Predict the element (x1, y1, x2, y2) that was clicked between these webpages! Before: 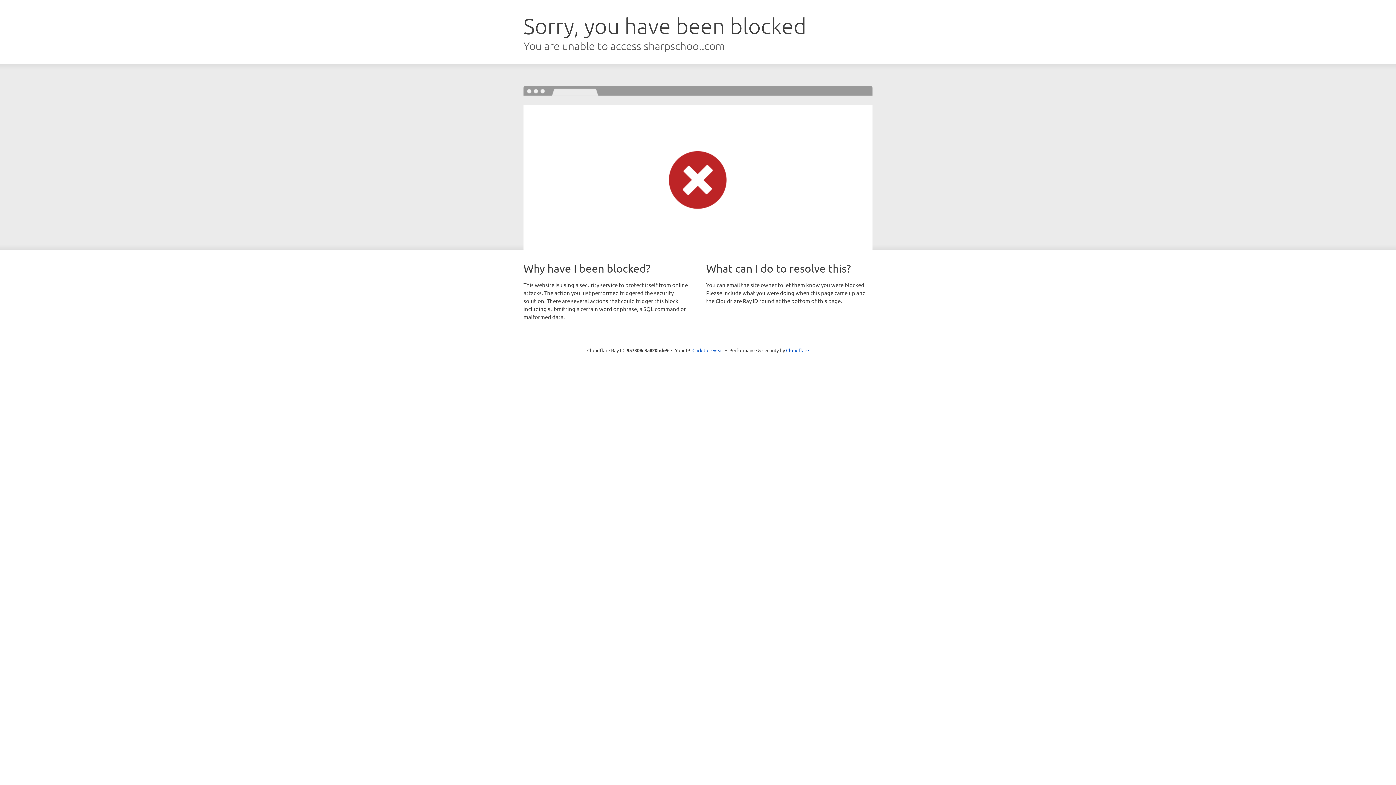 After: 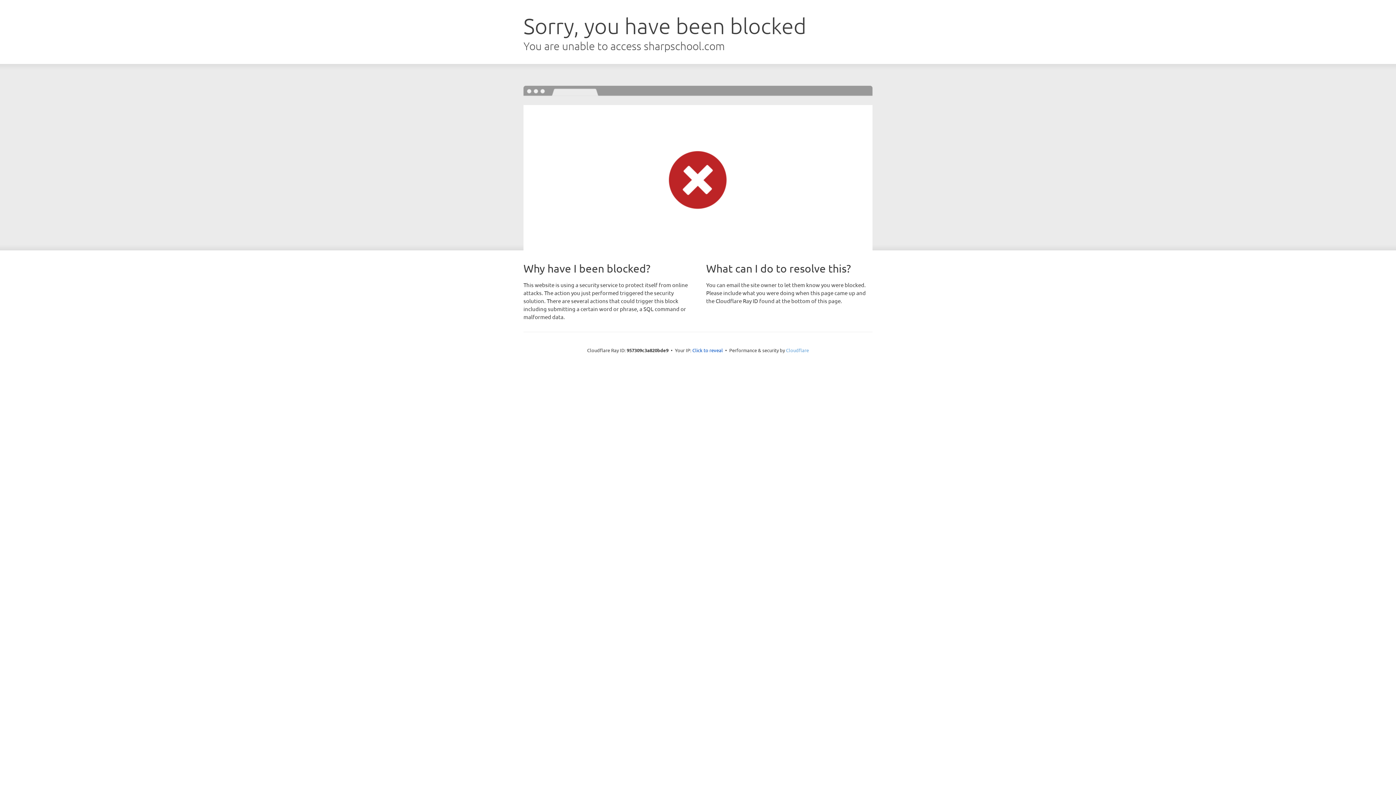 Action: label: Cloudflare bbox: (786, 347, 809, 353)